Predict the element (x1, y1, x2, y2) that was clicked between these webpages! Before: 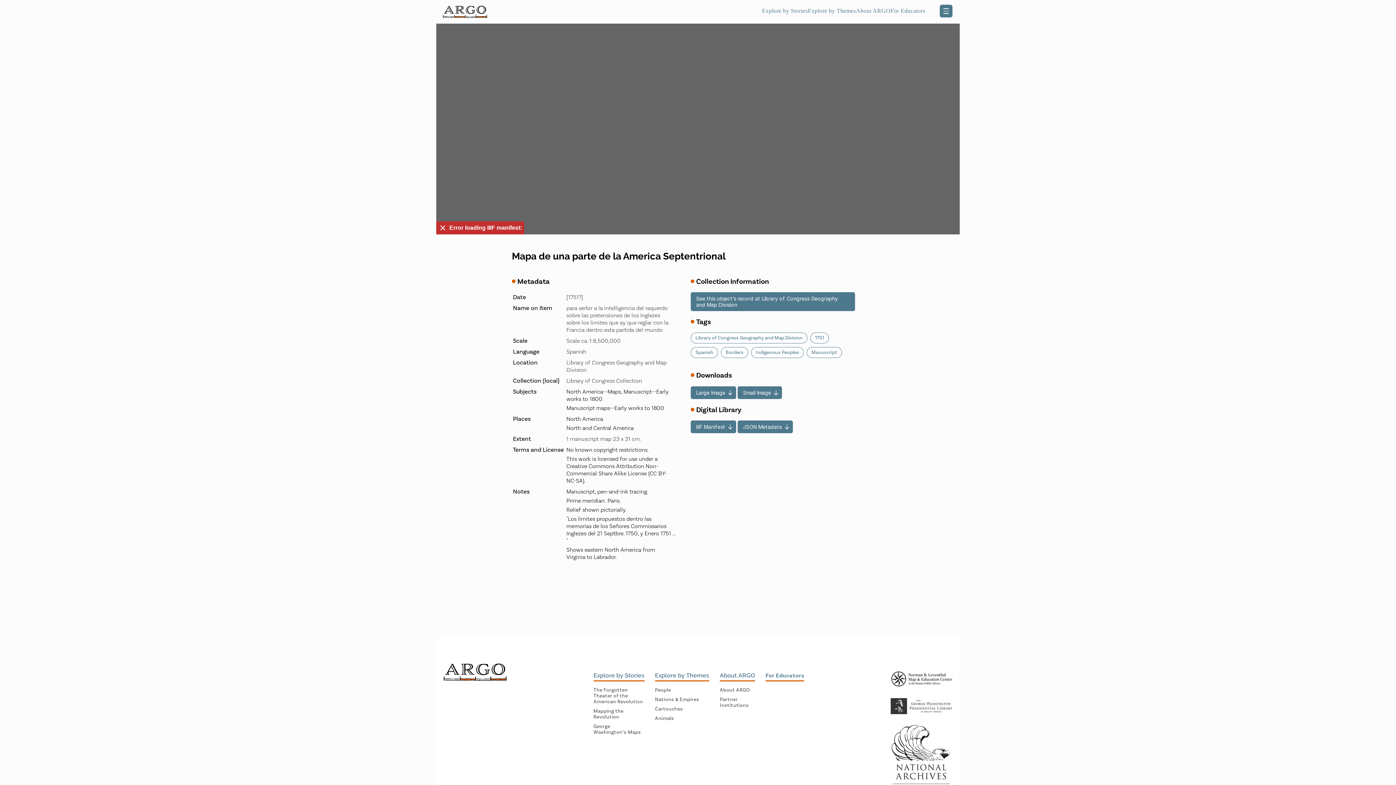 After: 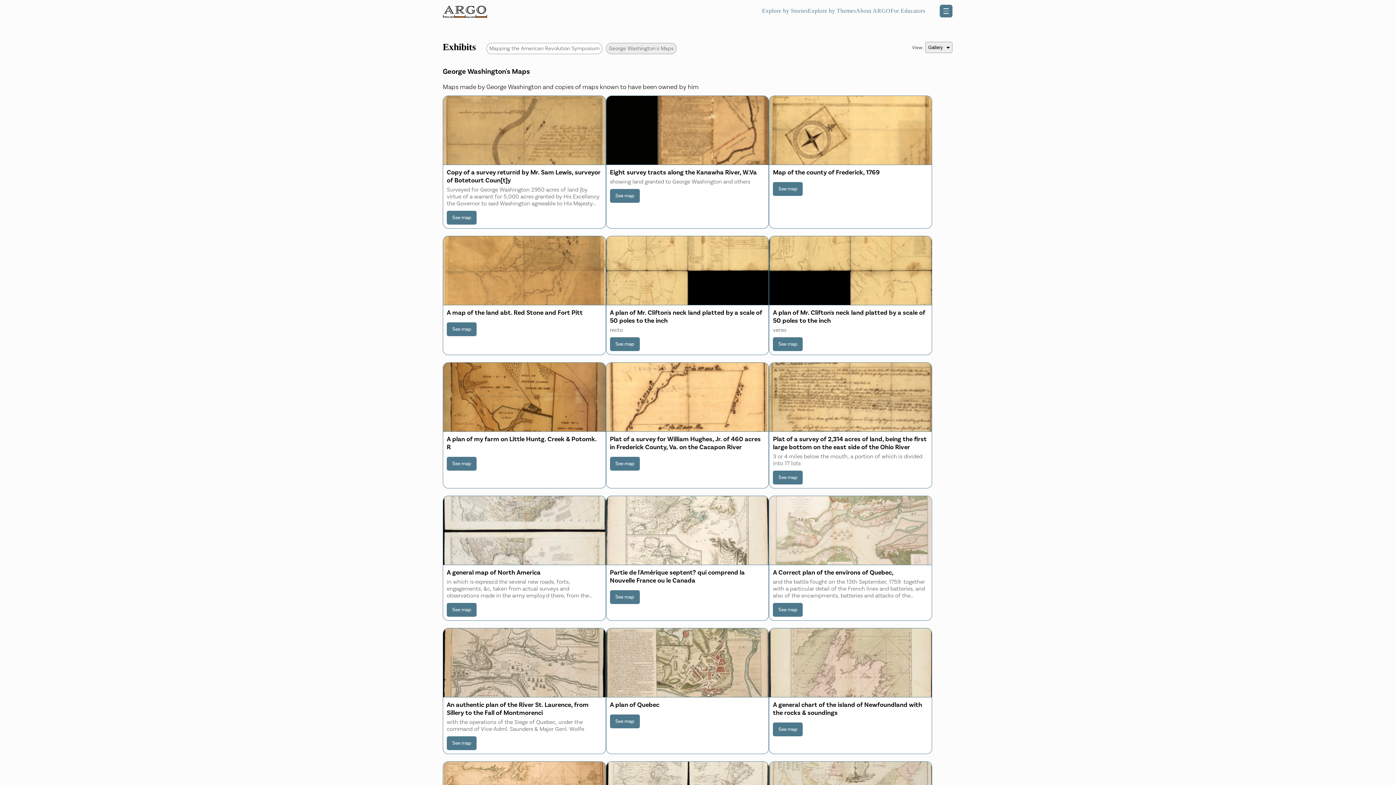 Action: bbox: (593, 723, 641, 736) label: George Washington’s Maps